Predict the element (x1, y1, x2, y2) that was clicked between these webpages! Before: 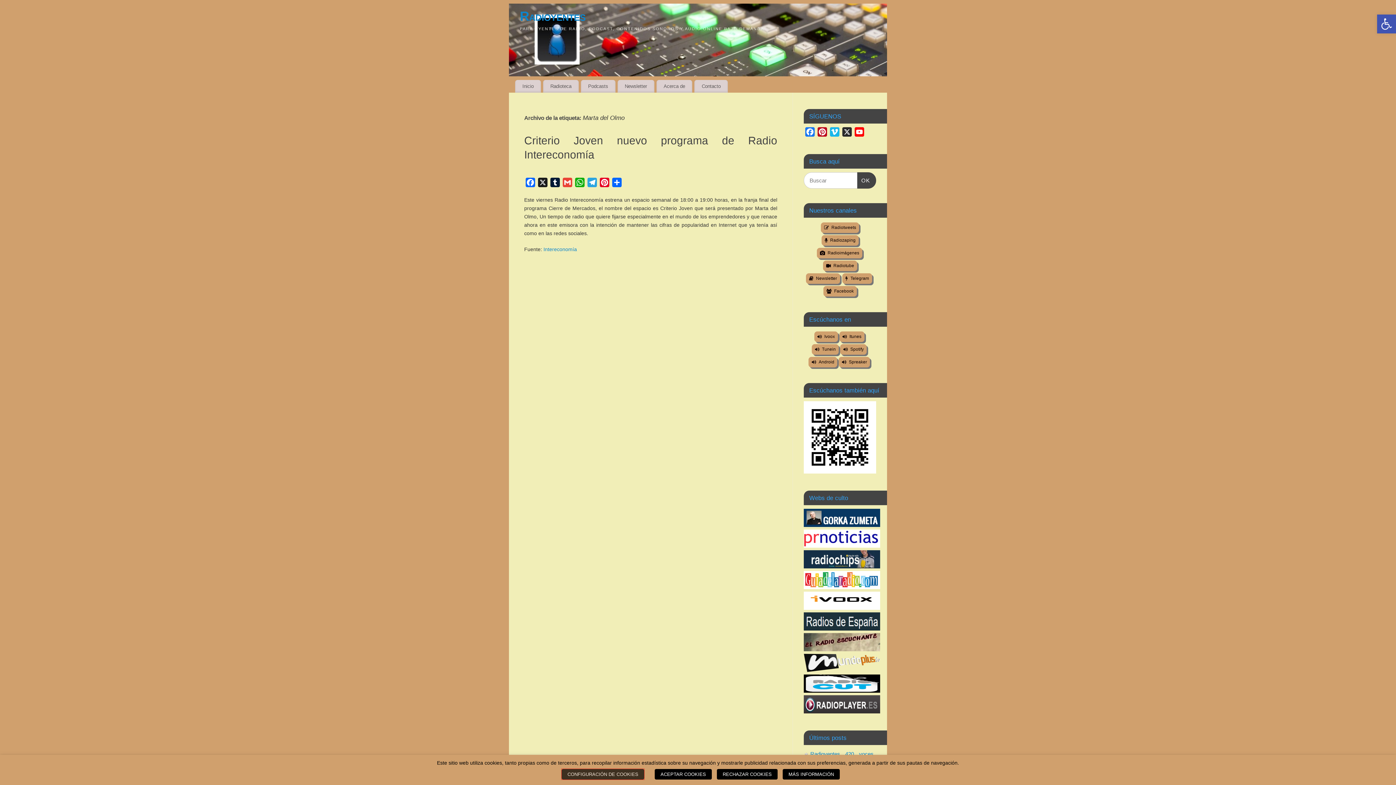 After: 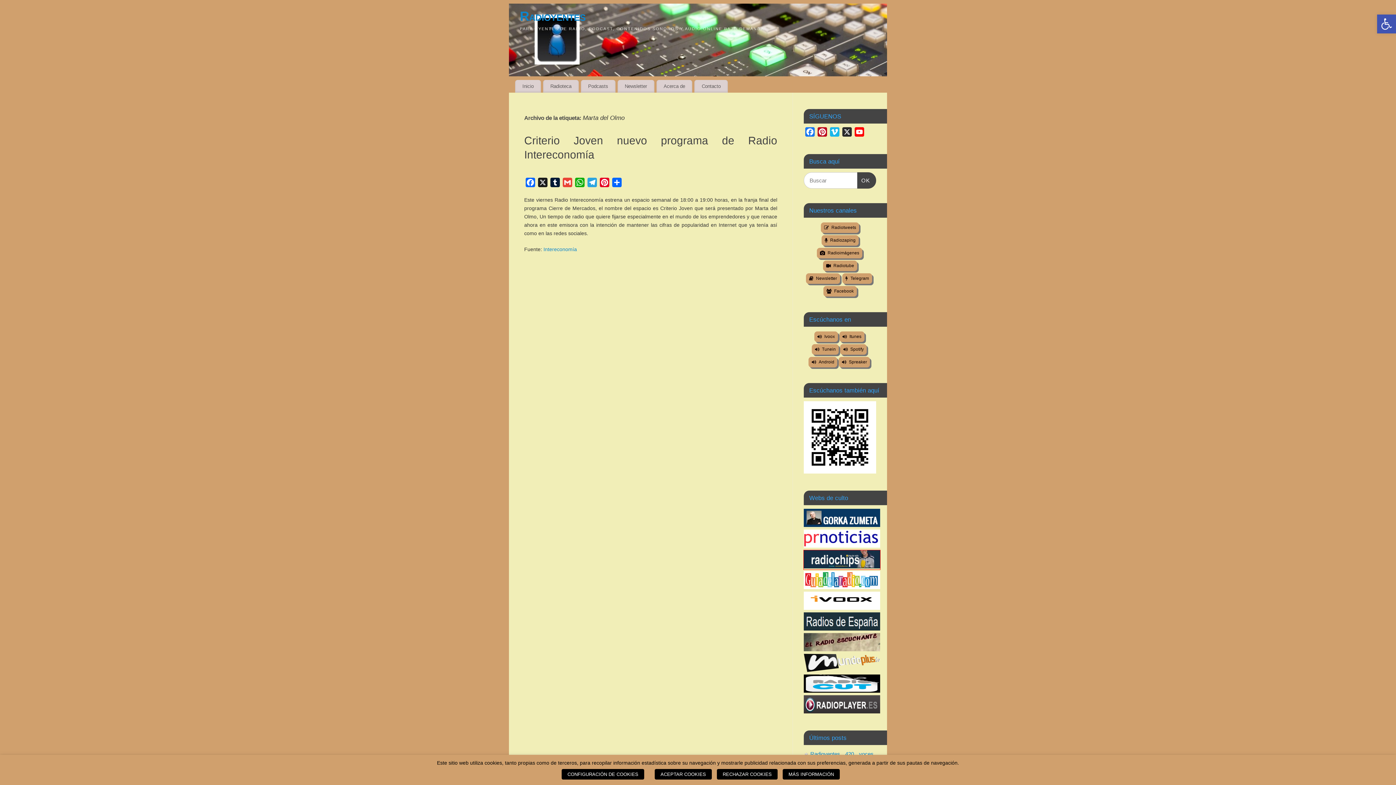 Action: bbox: (804, 563, 880, 569)